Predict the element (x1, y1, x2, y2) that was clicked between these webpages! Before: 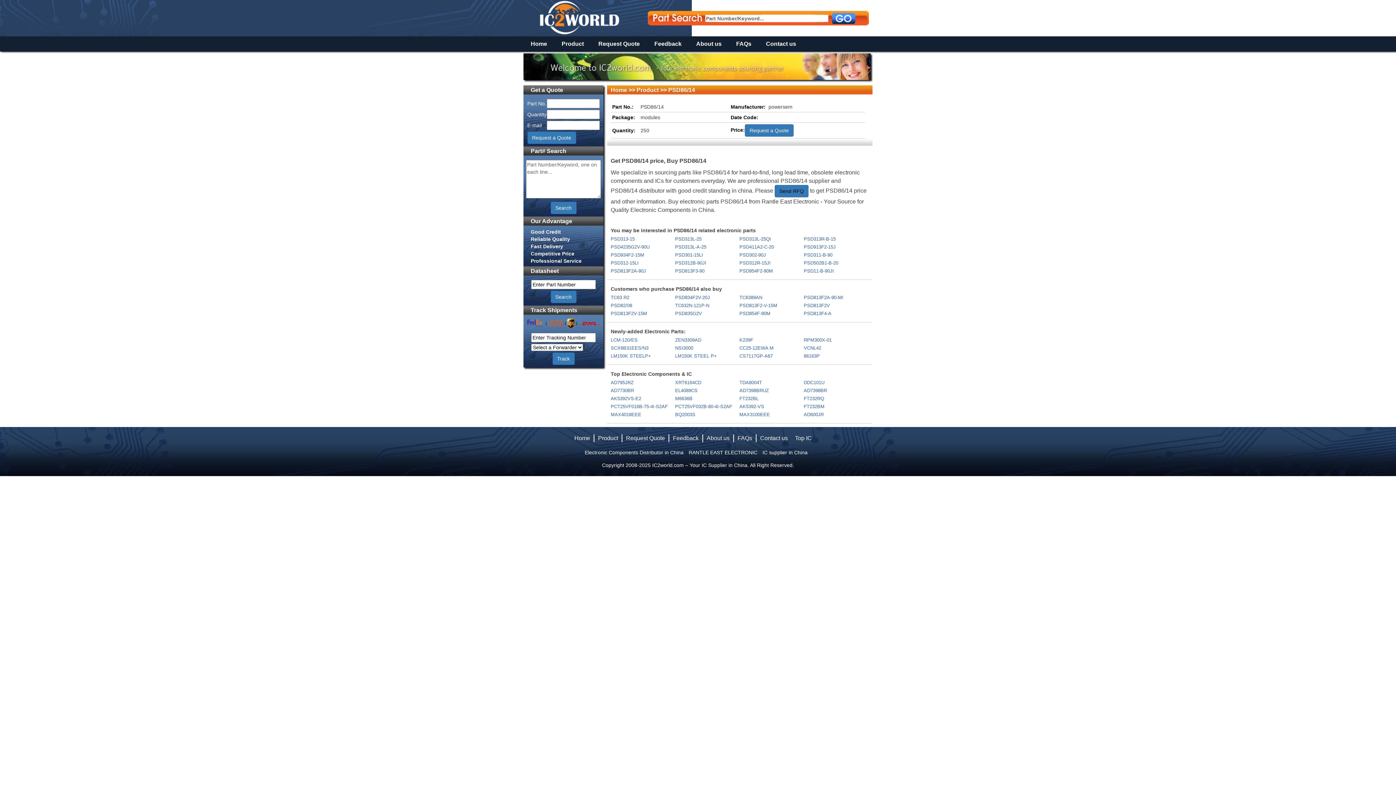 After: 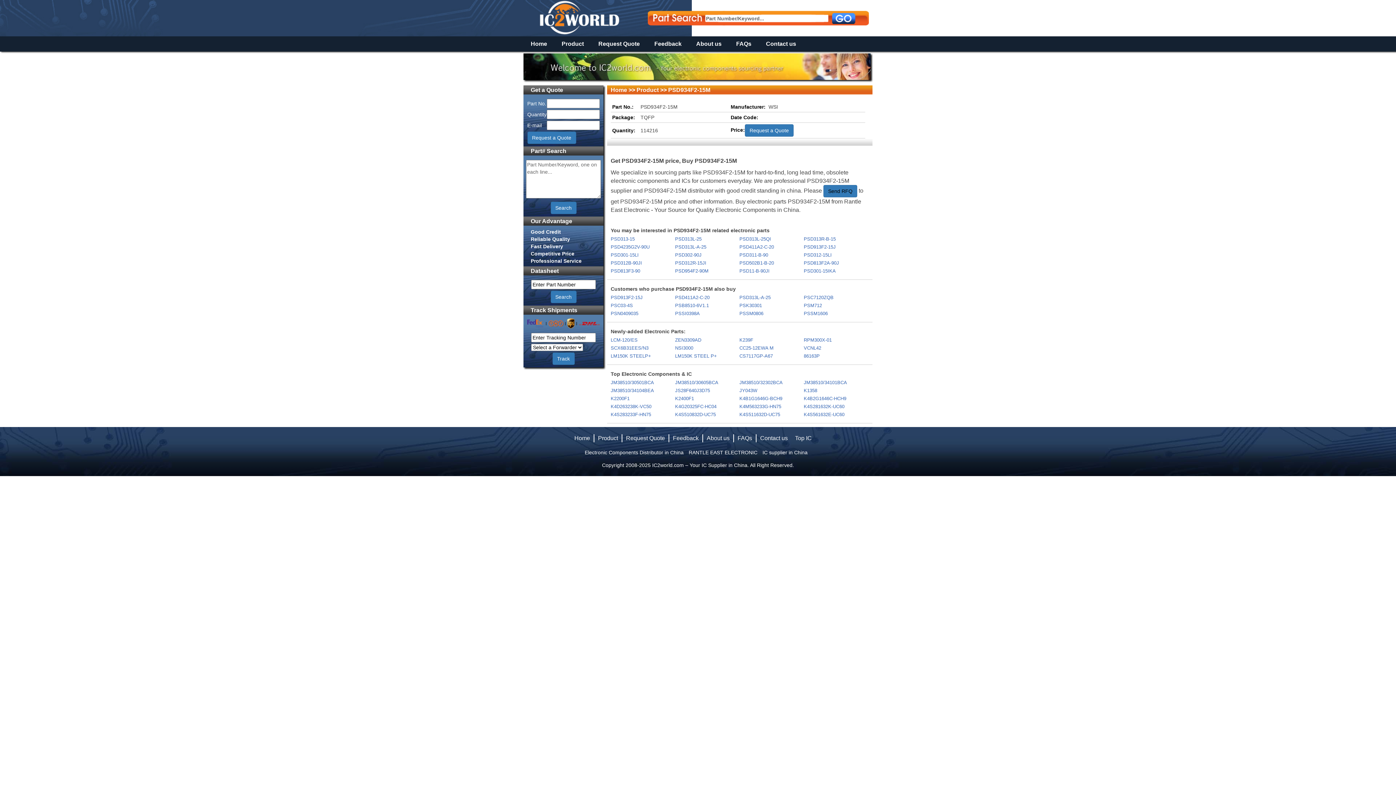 Action: label: PSD934F2-15M bbox: (610, 252, 674, 258)